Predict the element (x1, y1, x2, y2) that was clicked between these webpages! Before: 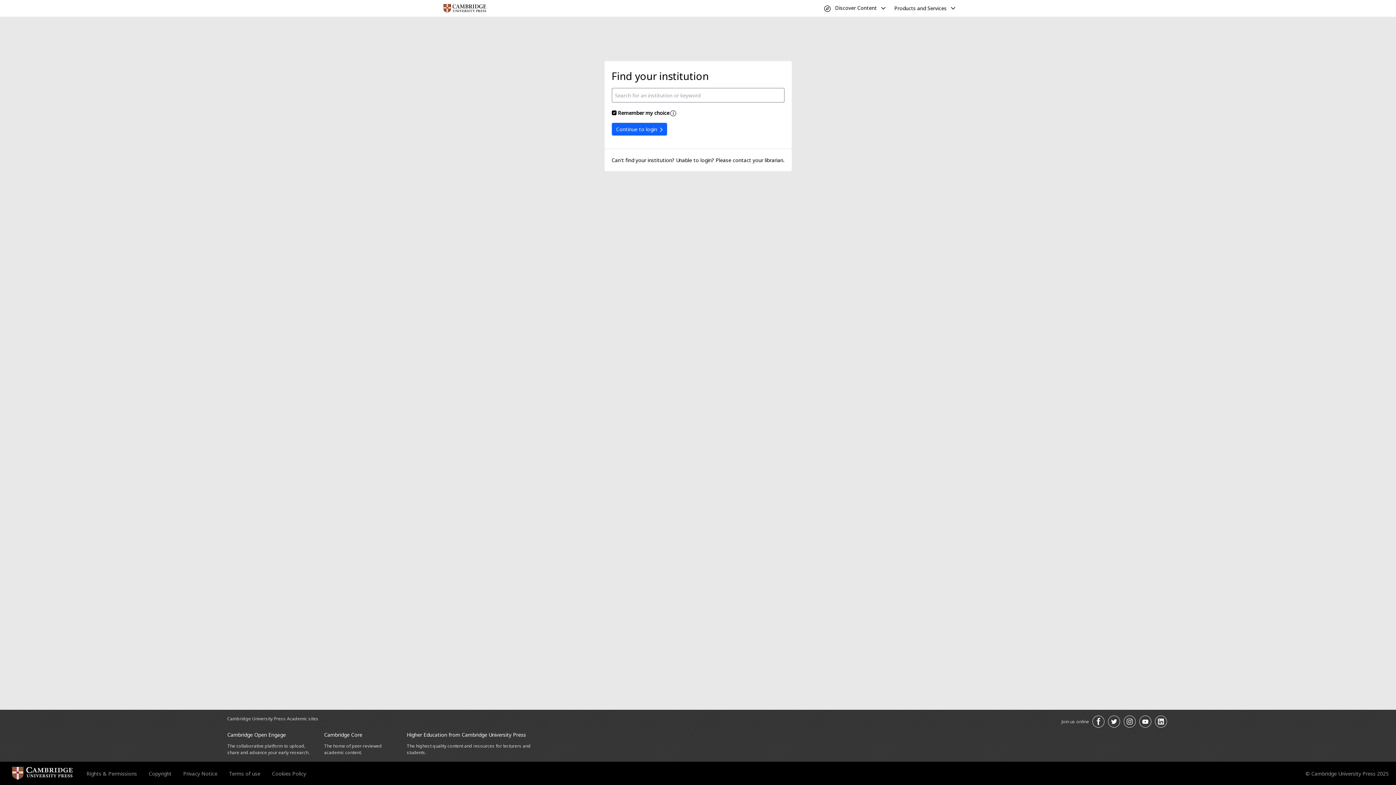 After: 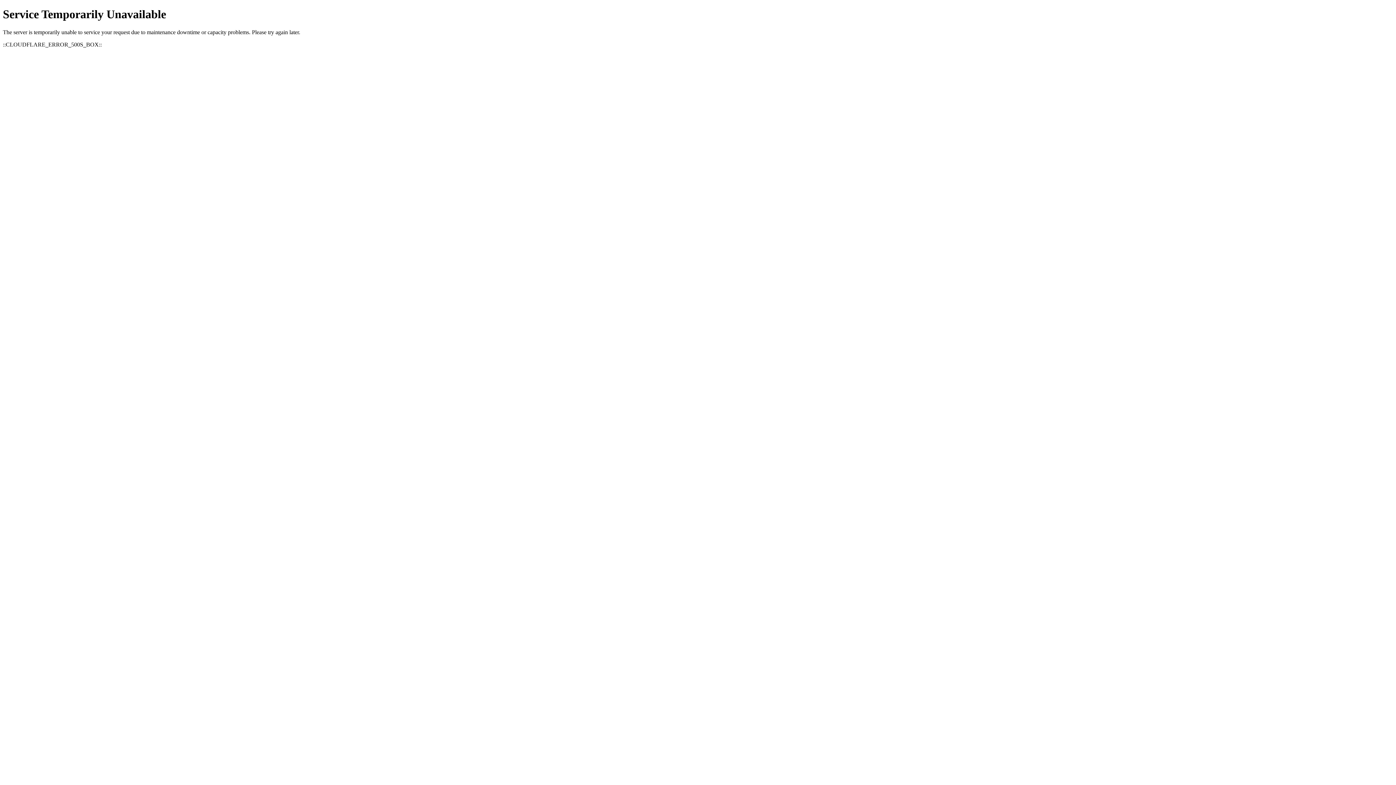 Action: label: Privacy Notice bbox: (183, 770, 217, 777)